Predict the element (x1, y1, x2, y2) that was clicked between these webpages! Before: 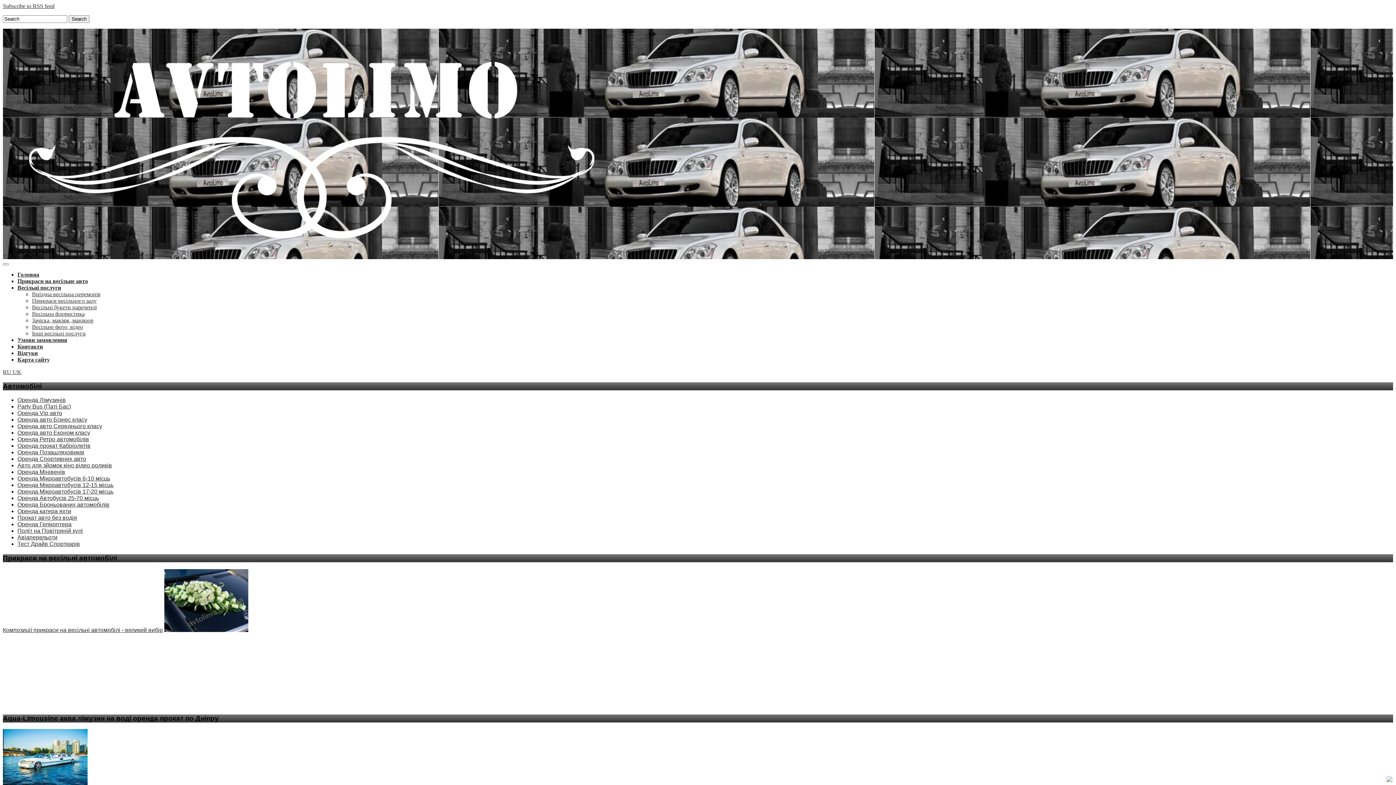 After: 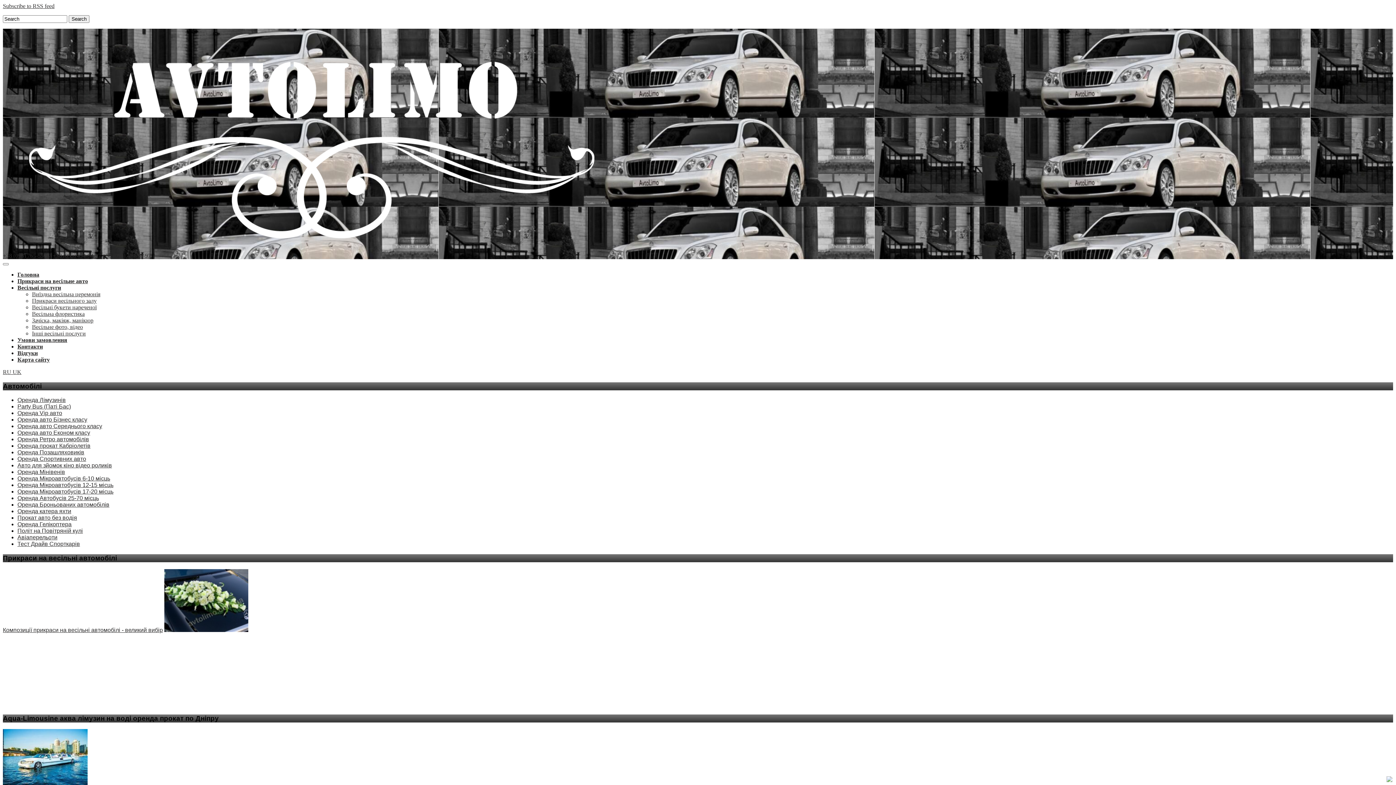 Action: label: Композиції прикраси на весільні автомобілі - великий вибір bbox: (2, 627, 162, 633)